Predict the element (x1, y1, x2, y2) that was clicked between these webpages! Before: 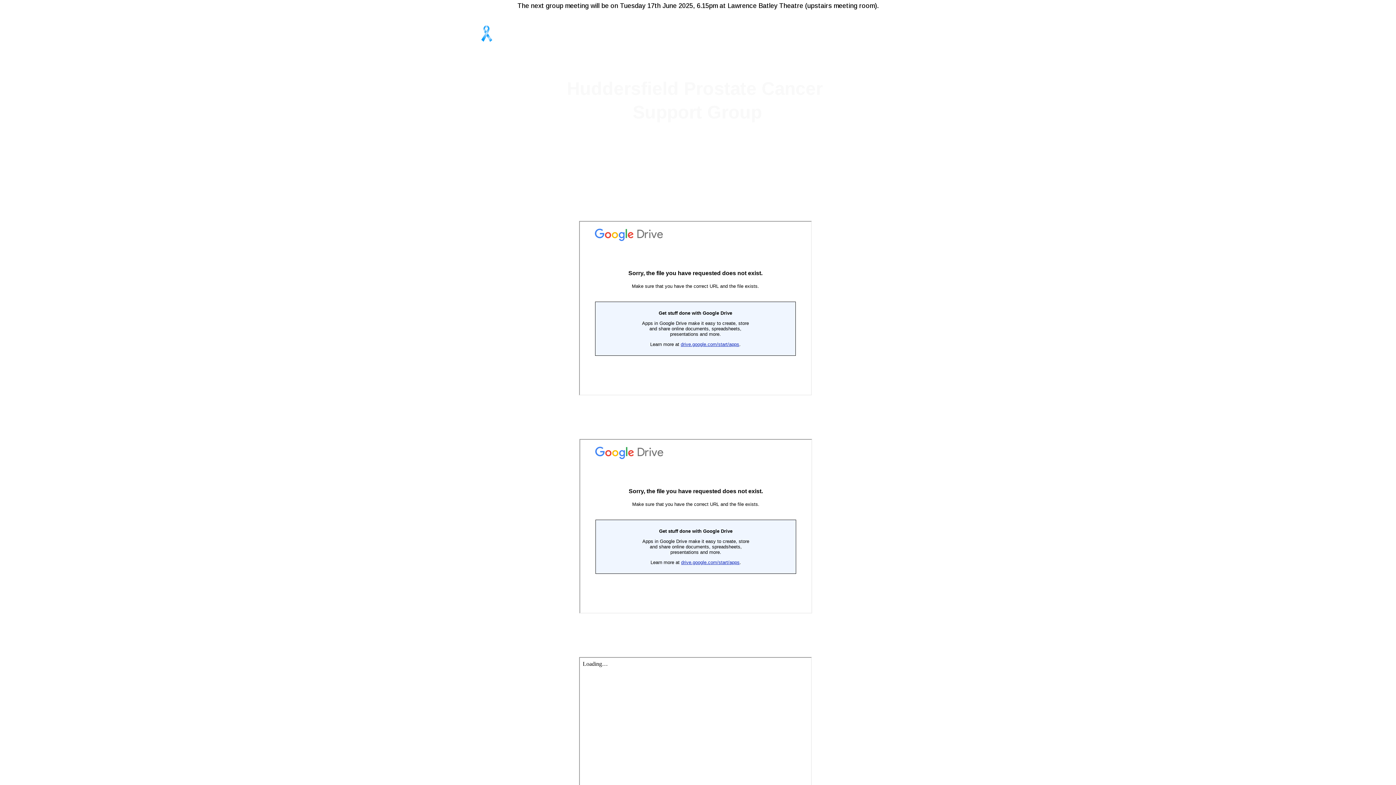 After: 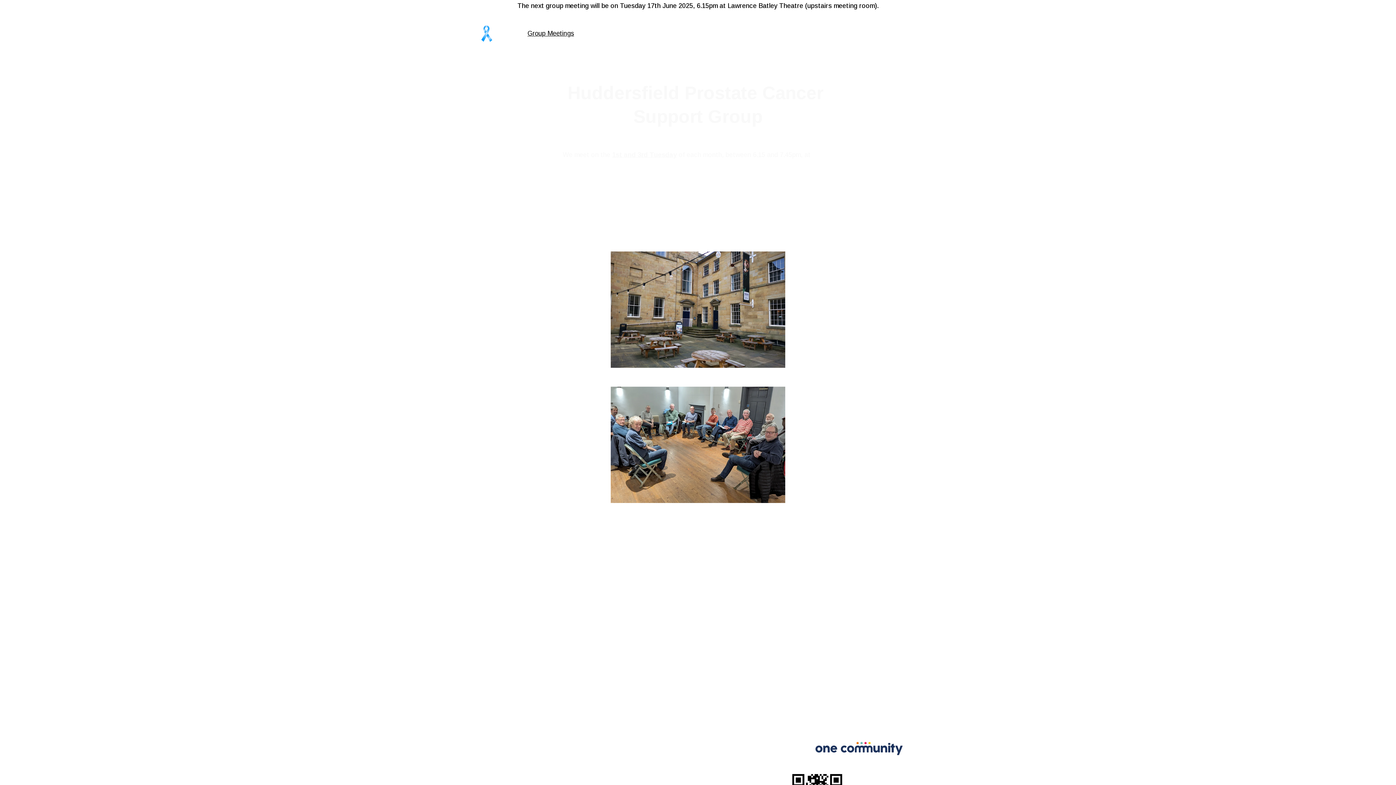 Action: label: Group Meetings bbox: (527, 26, 574, 40)